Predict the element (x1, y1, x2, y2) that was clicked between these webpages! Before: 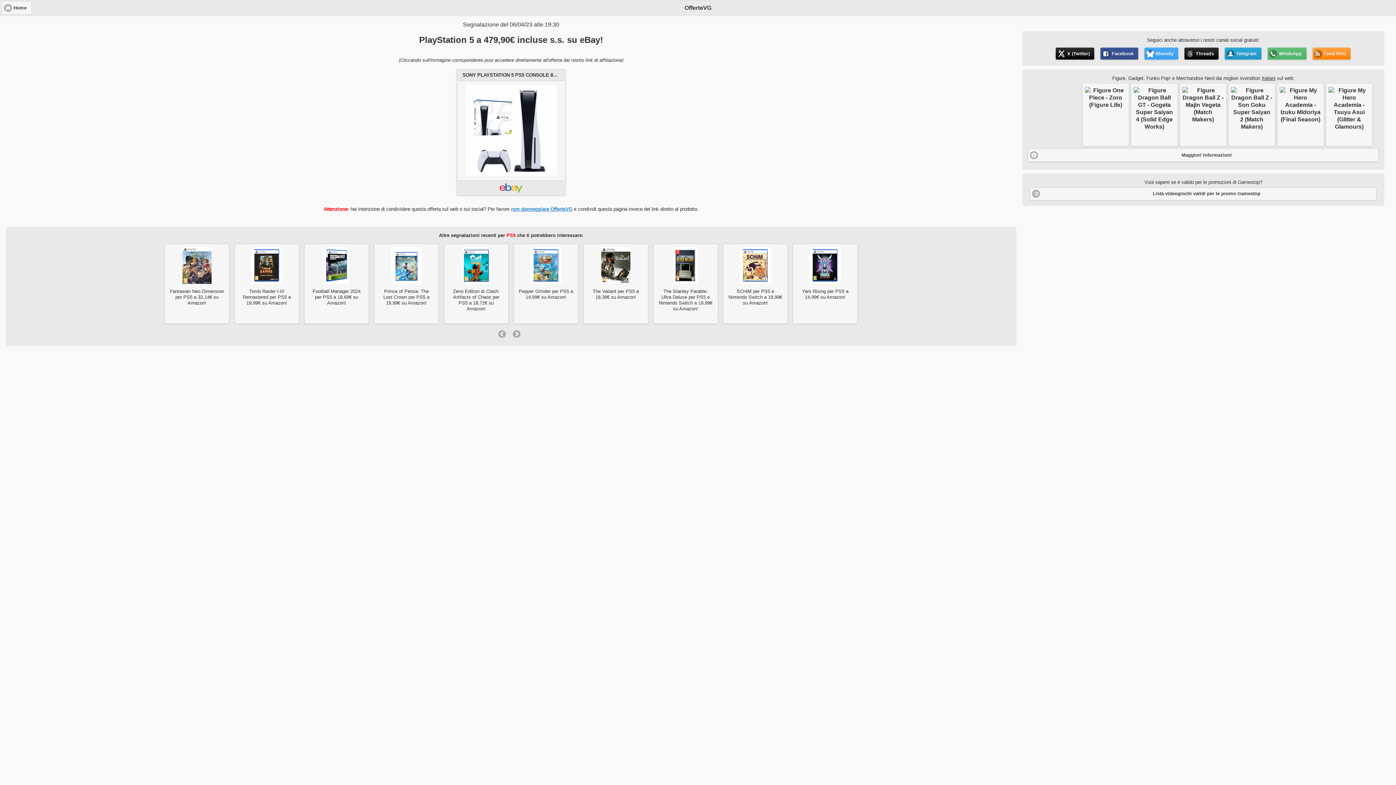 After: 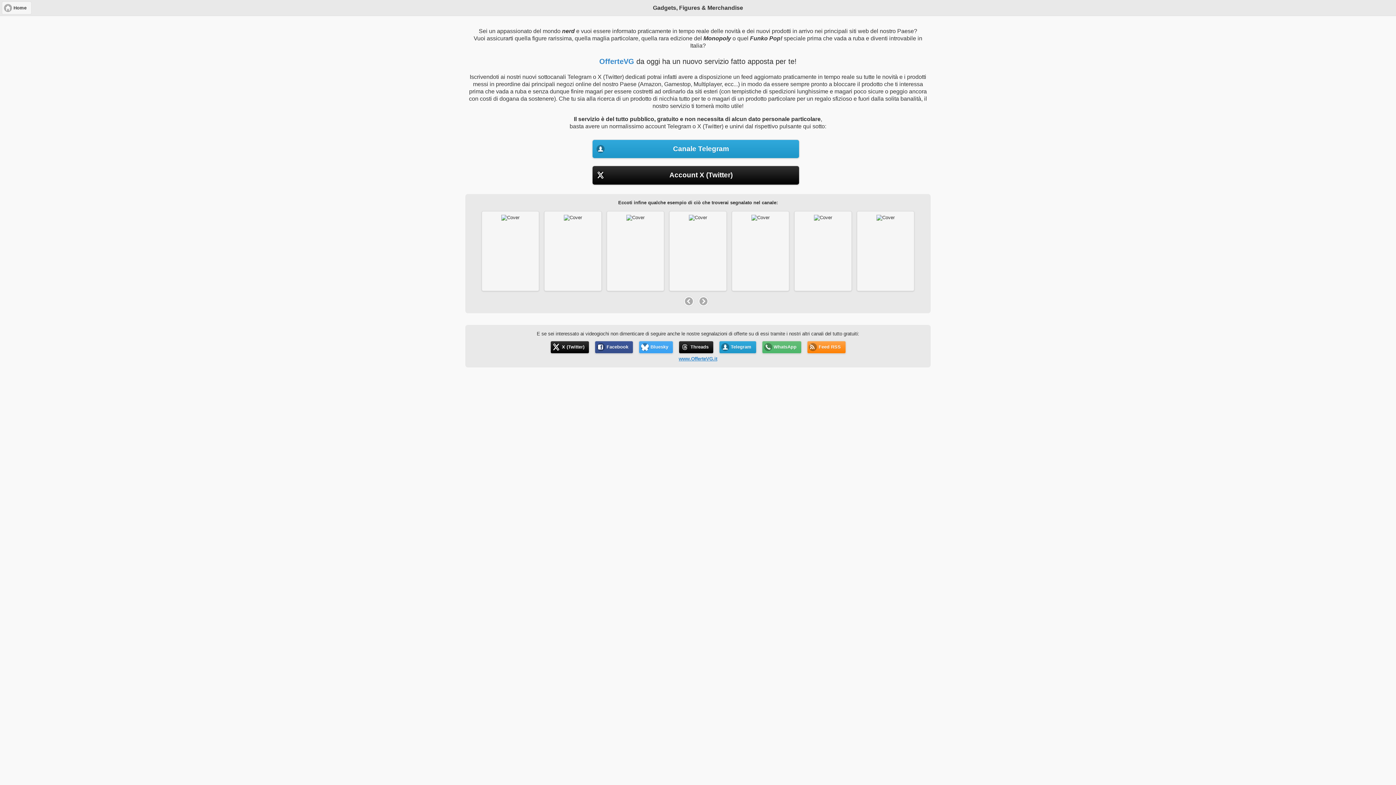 Action: label: Maggiori informazioni bbox: (1028, 148, 1378, 161)